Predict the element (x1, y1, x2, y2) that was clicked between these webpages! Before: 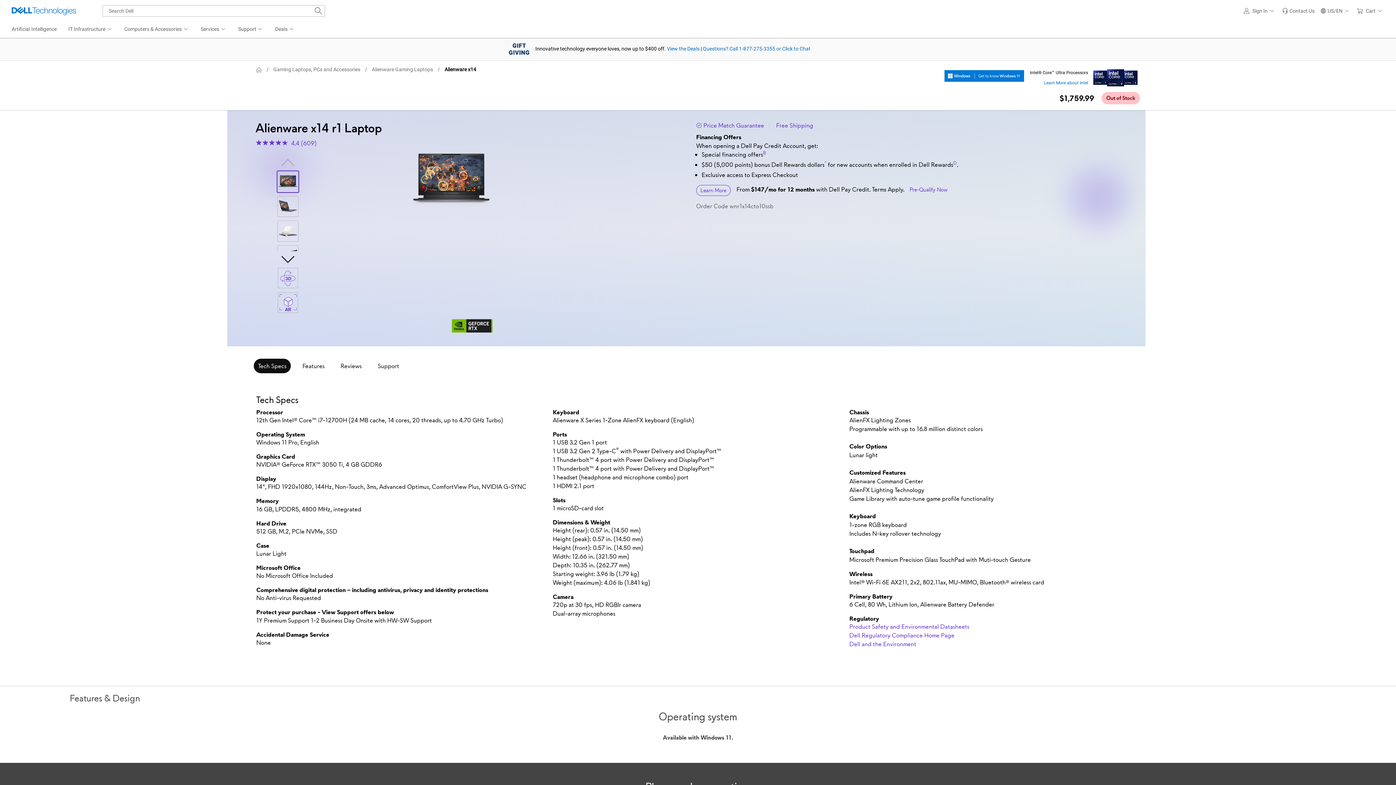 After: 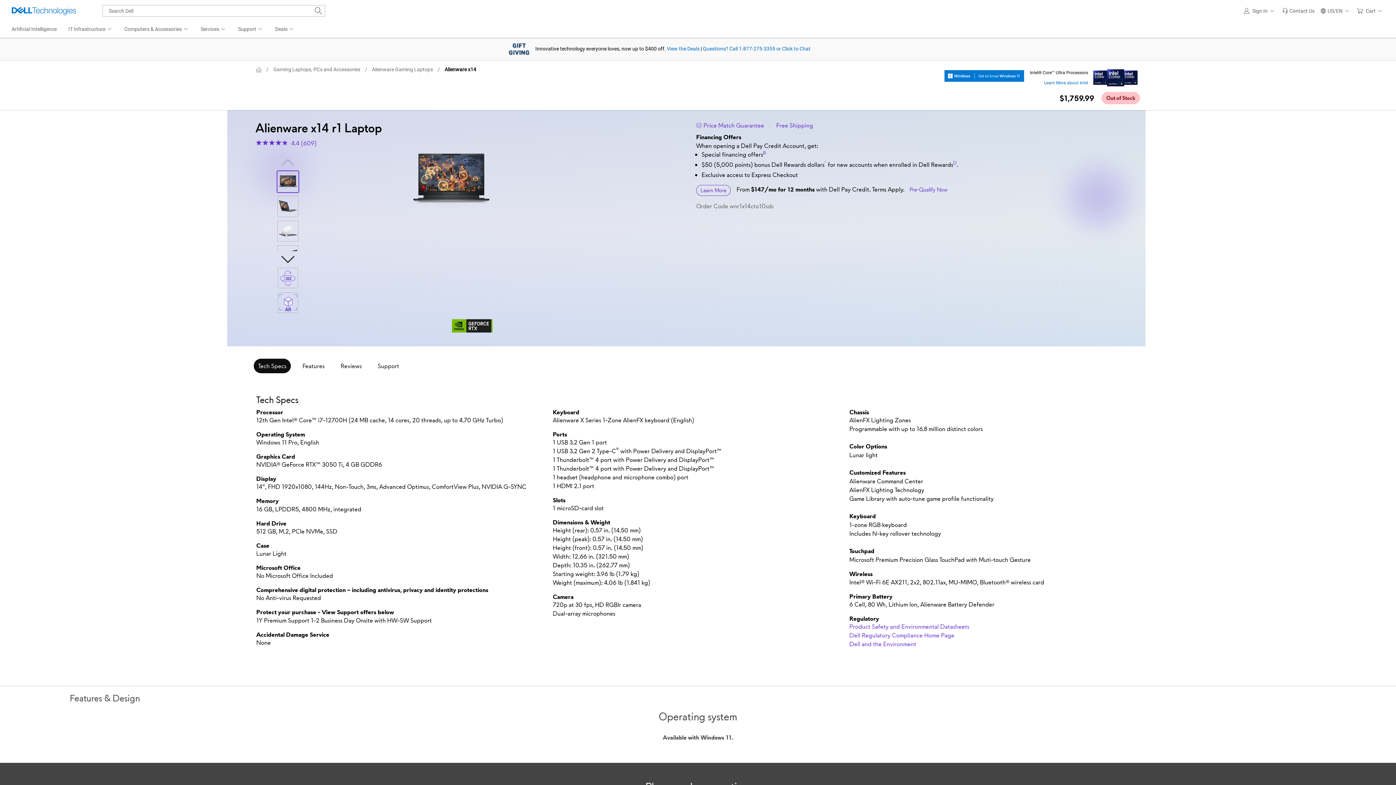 Action: bbox: (277, 171, 298, 192) label: Thumbnail 1: forward-facing Alienware x14 r1